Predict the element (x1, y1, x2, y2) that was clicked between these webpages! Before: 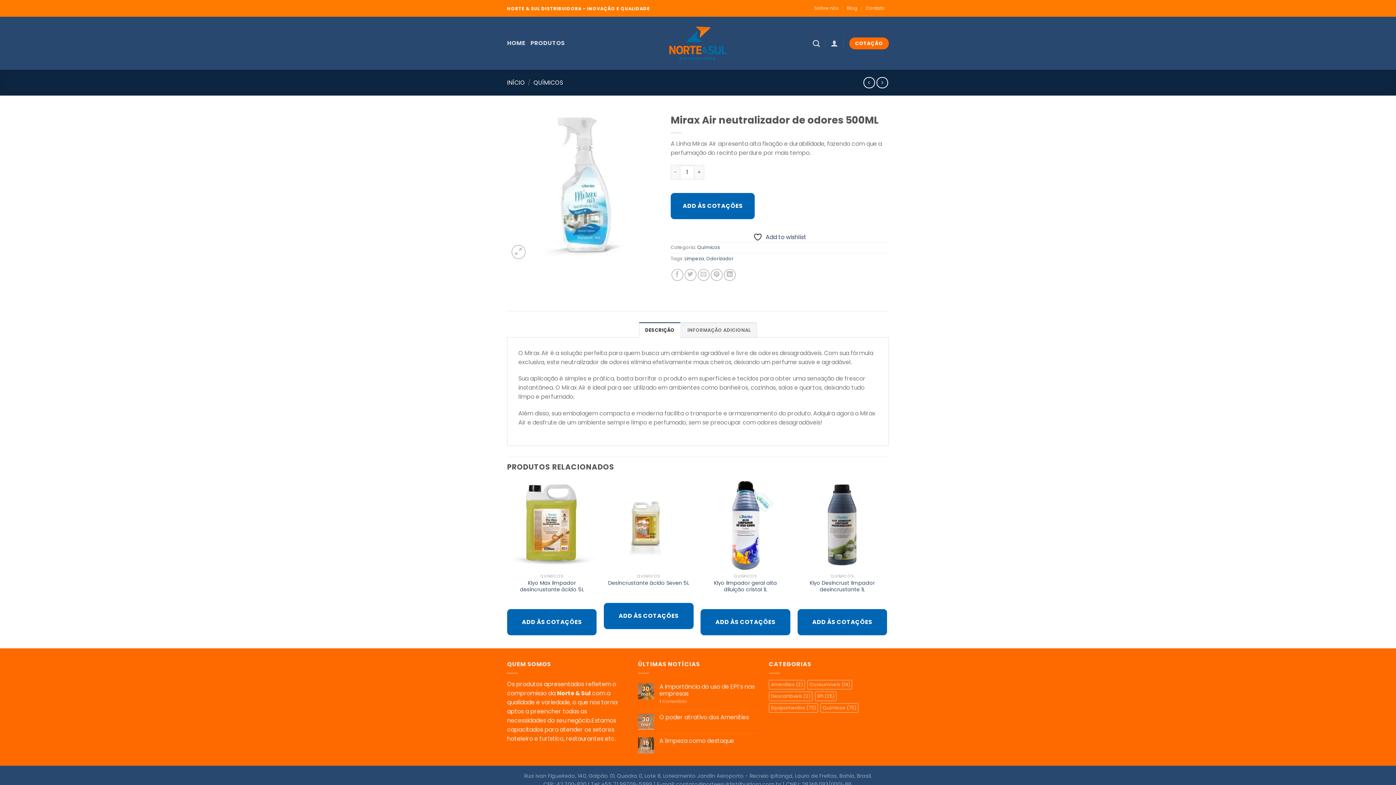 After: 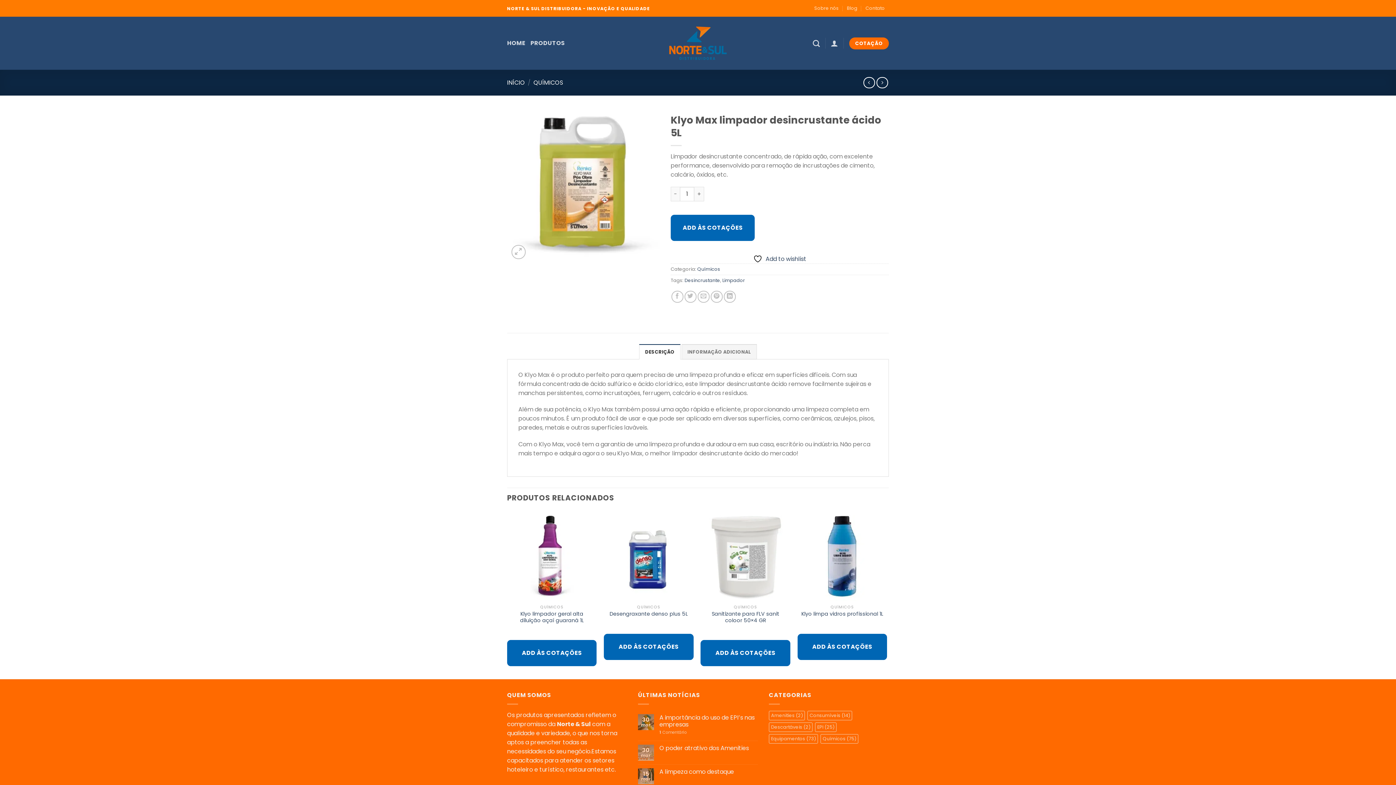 Action: label: Klyo Max limpador desincrustante ácido 5L bbox: (510, 579, 593, 593)